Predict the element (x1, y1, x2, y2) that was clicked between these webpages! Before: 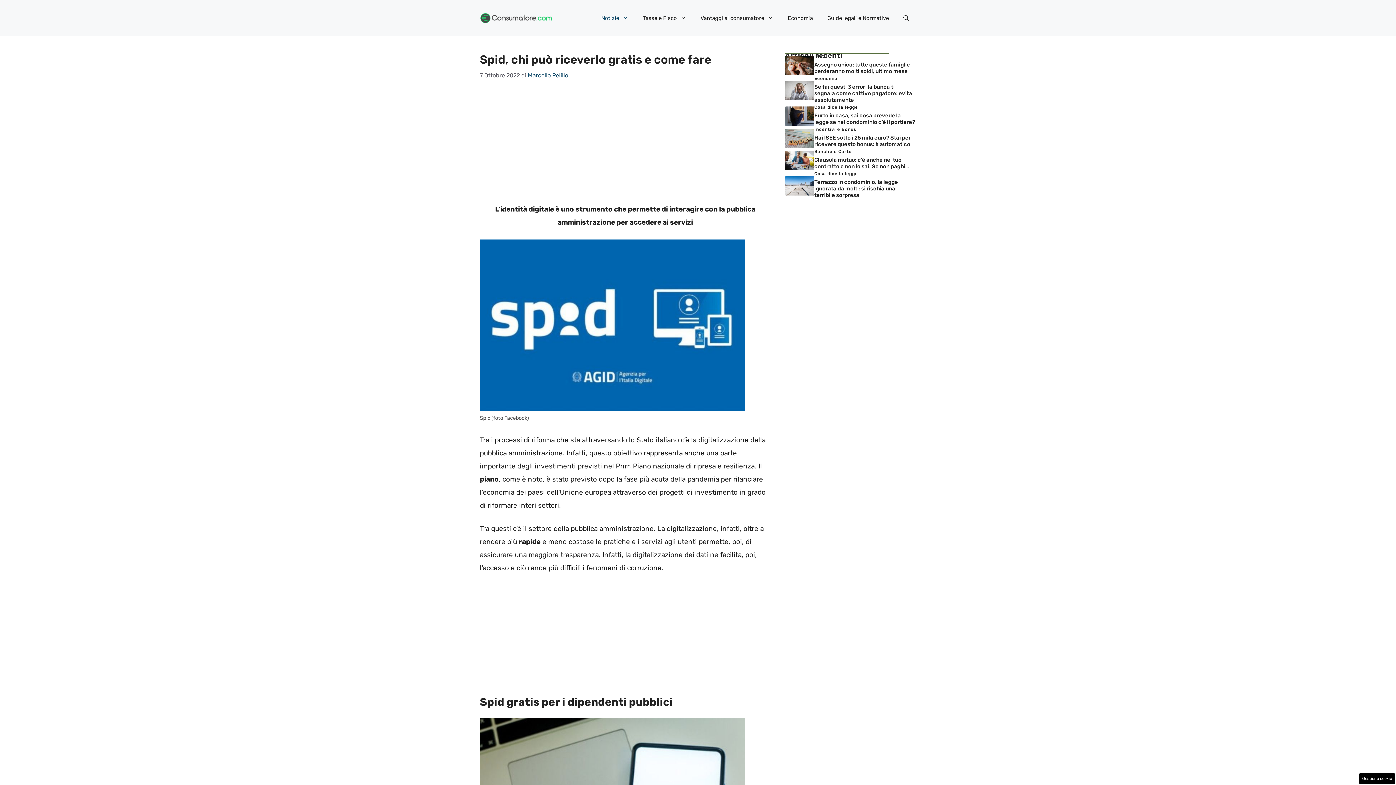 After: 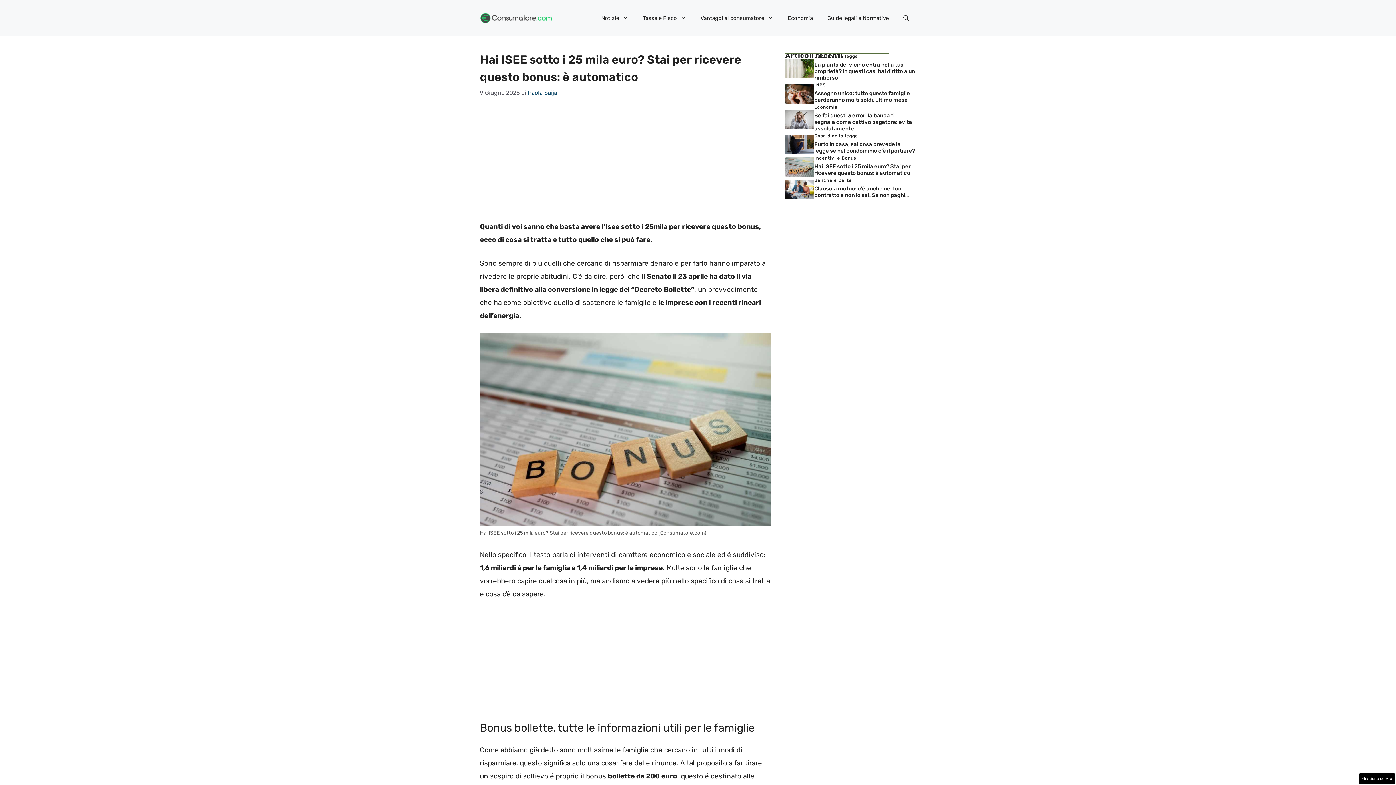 Action: bbox: (814, 134, 910, 147) label: Hai ISEE sotto i 25 mila euro? Stai per ricevere questo bonus: è automatico